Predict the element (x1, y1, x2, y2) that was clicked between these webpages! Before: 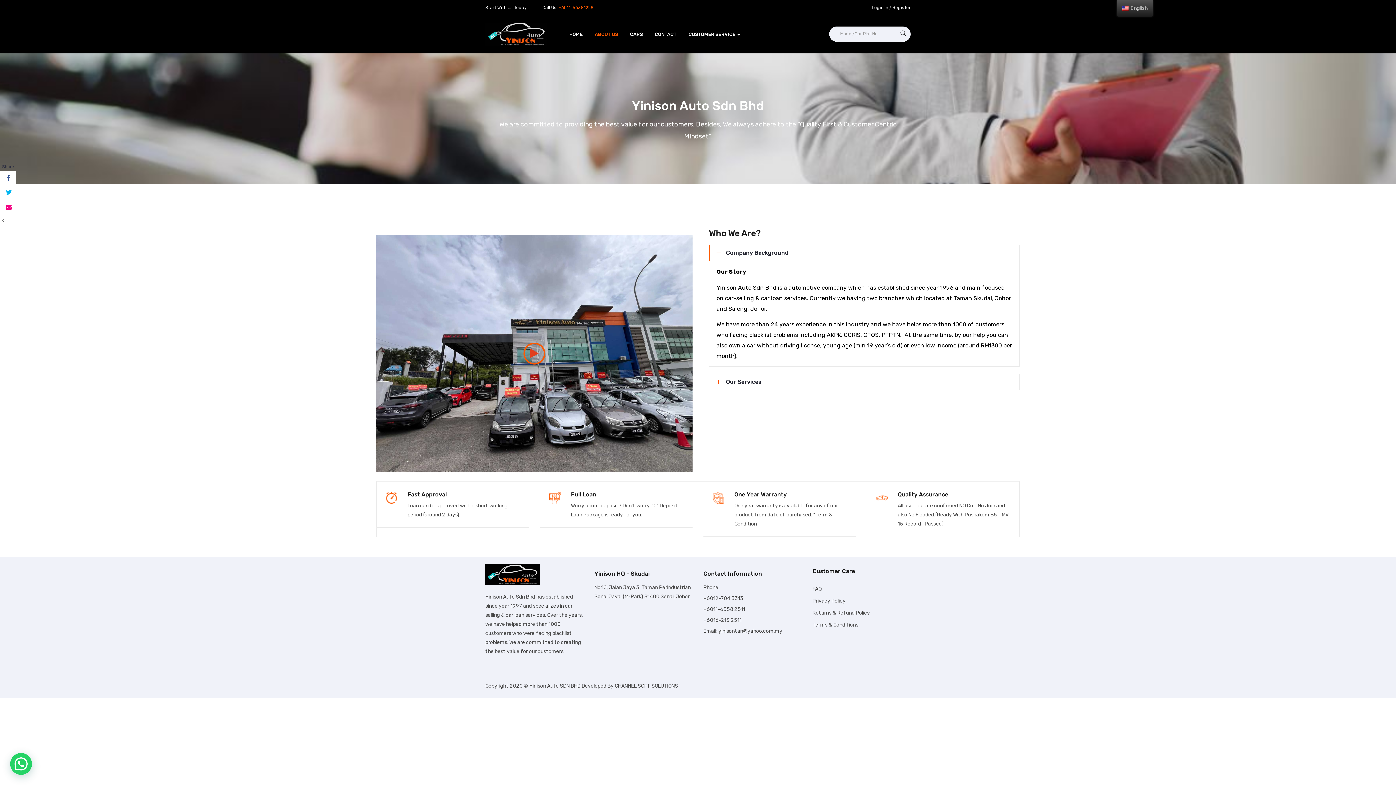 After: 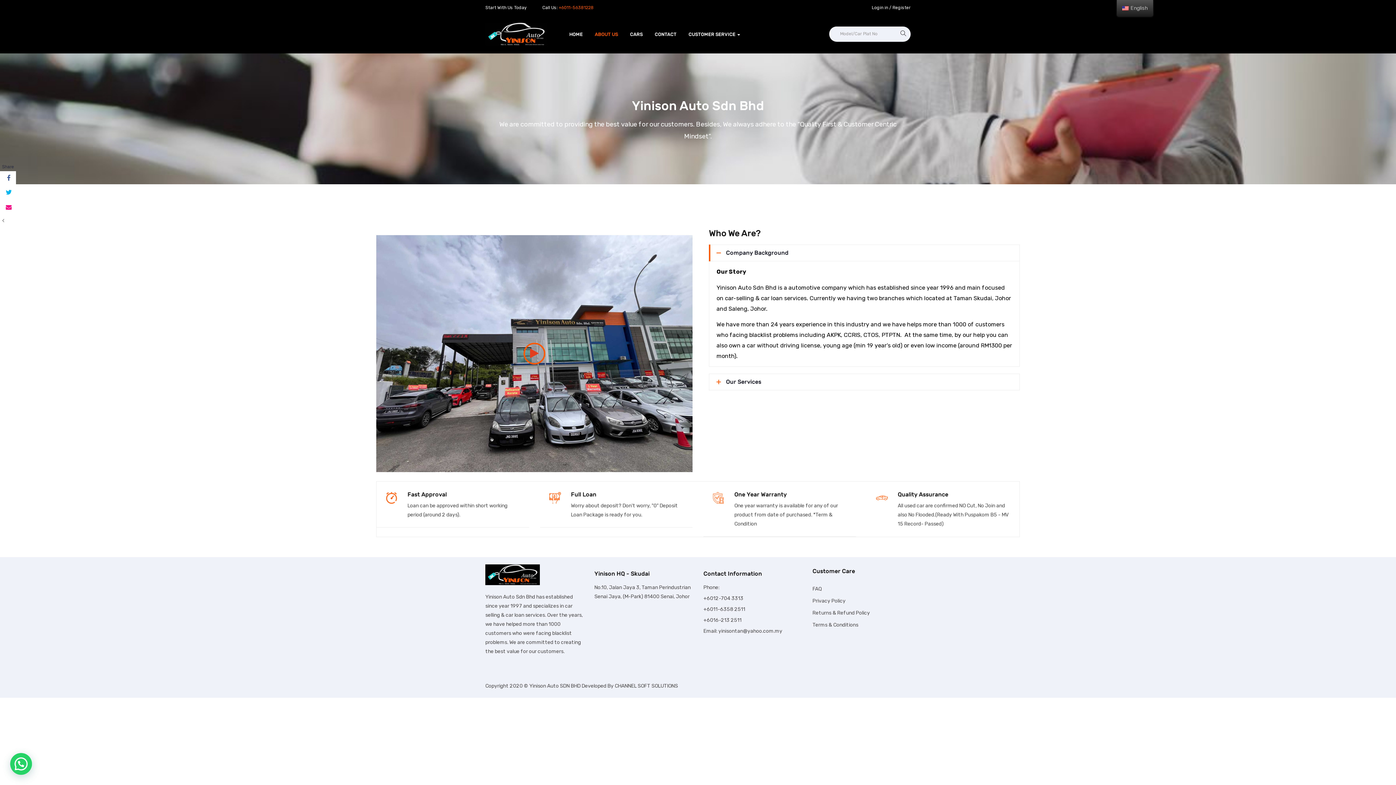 Action: label: Company Background bbox: (709, 245, 1019, 261)